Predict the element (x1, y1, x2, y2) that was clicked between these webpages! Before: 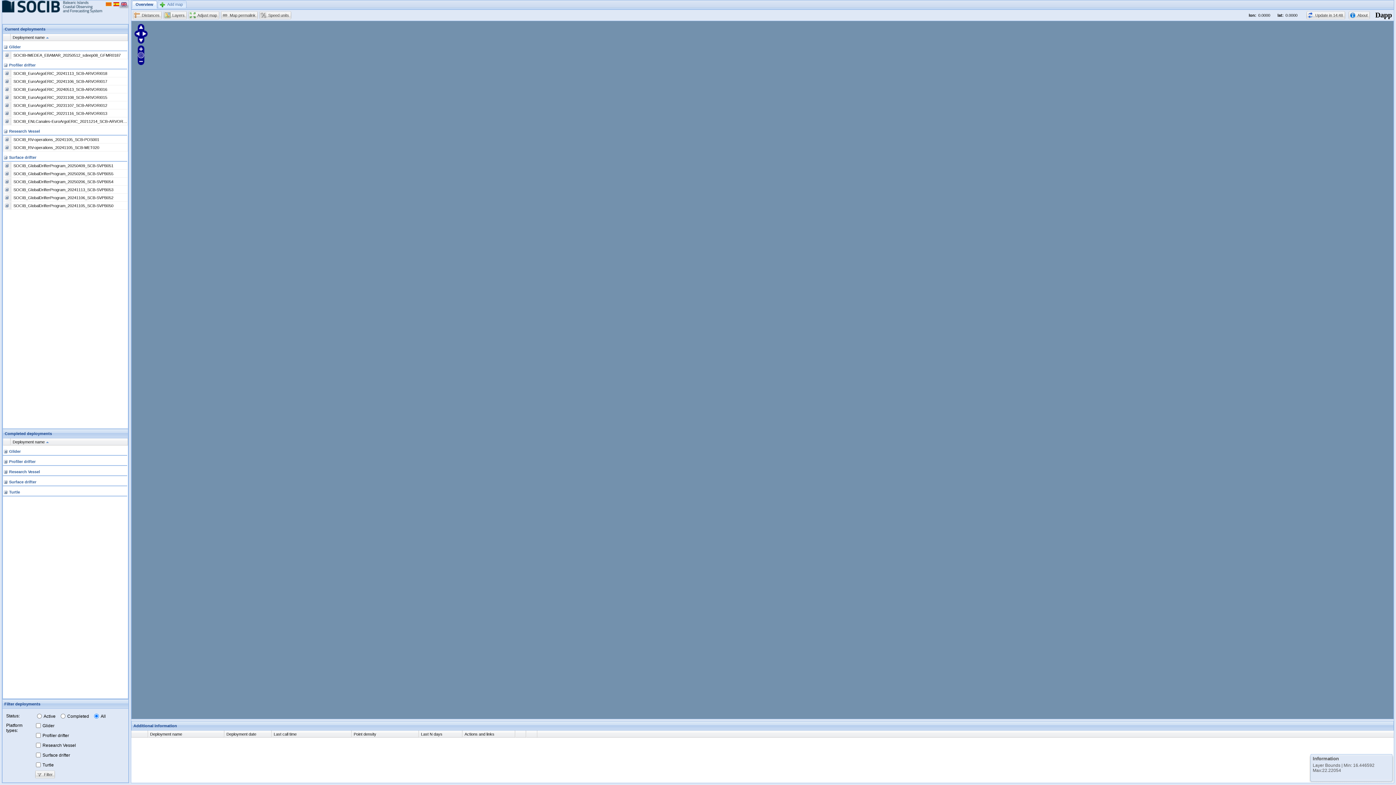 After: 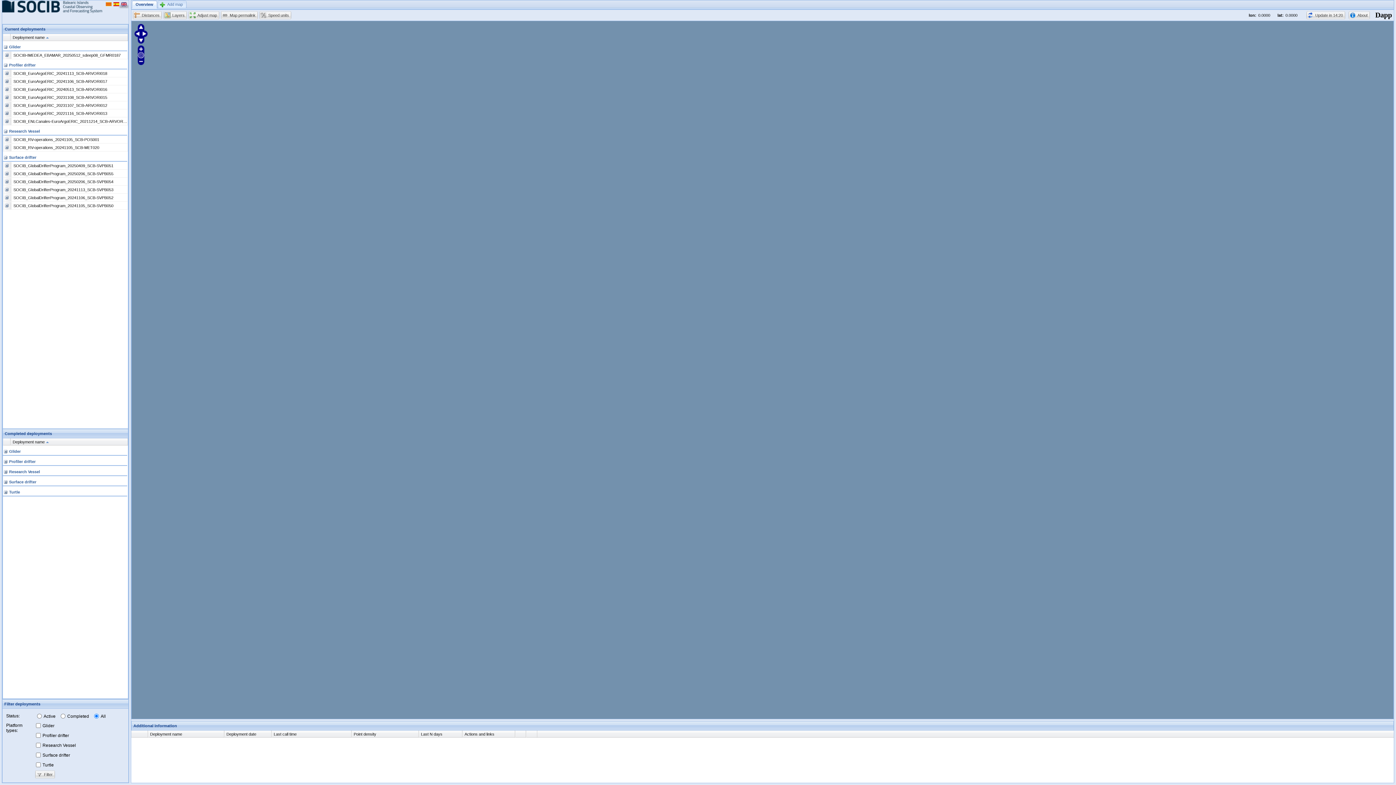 Action: bbox: (2, 41, 3, 41)